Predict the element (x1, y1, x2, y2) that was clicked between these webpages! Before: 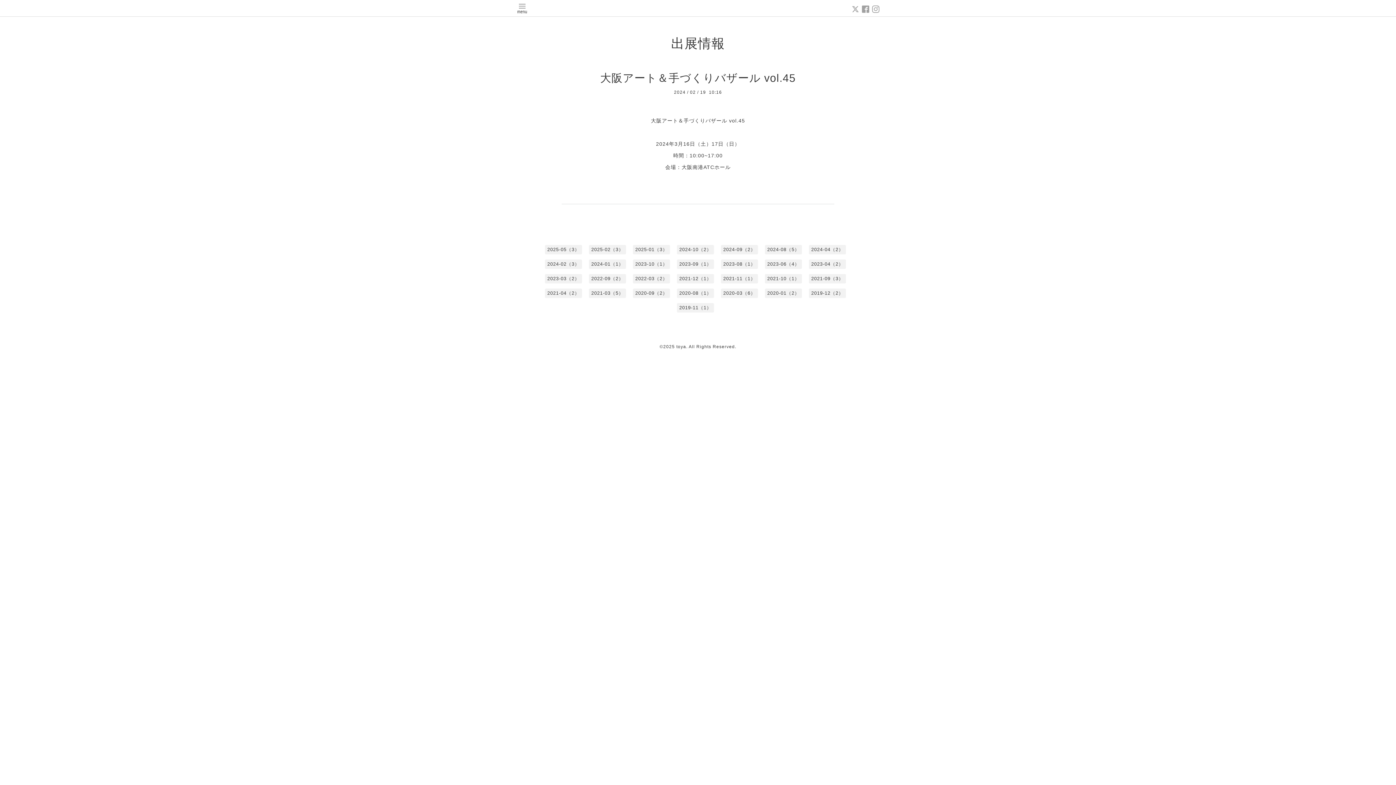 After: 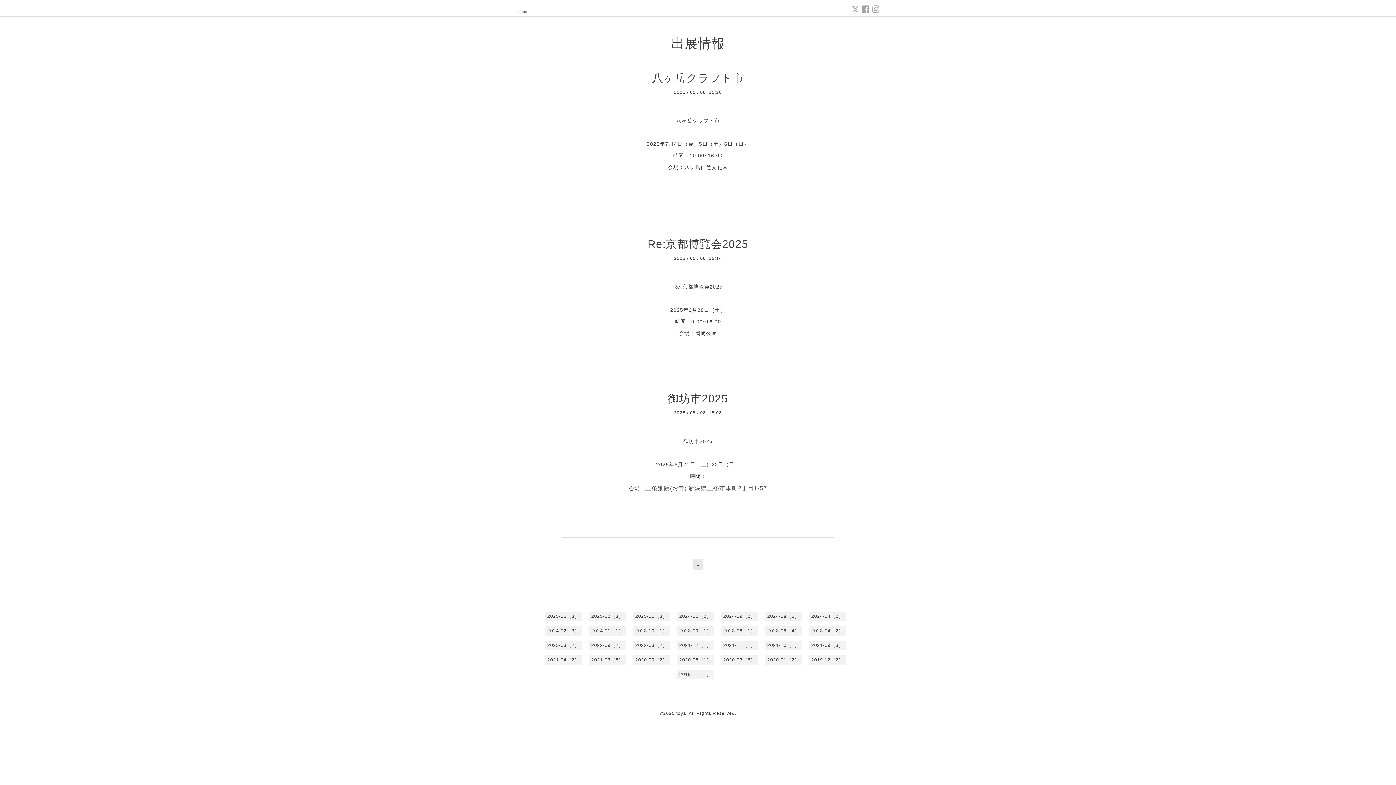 Action: bbox: (545, 245, 582, 254) label: 2025-05（3）